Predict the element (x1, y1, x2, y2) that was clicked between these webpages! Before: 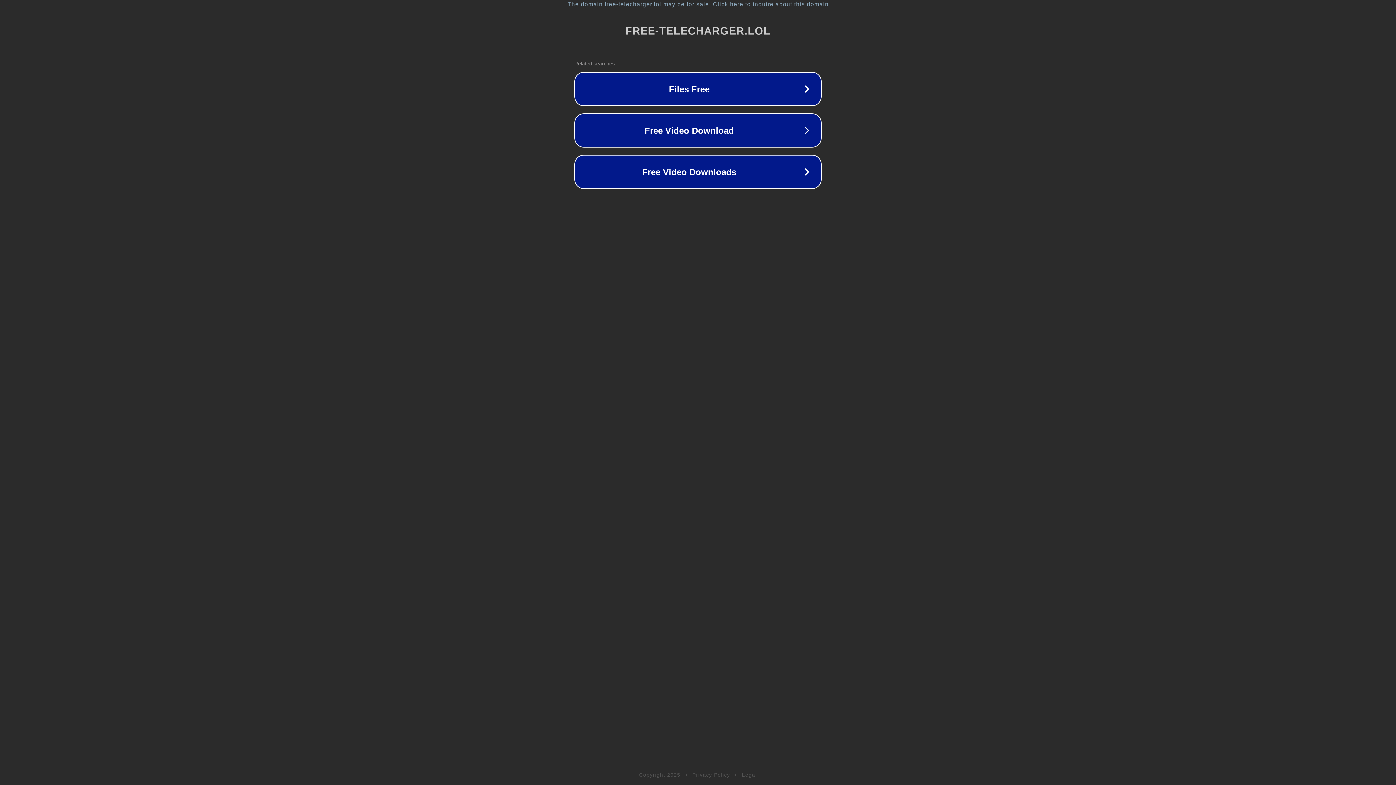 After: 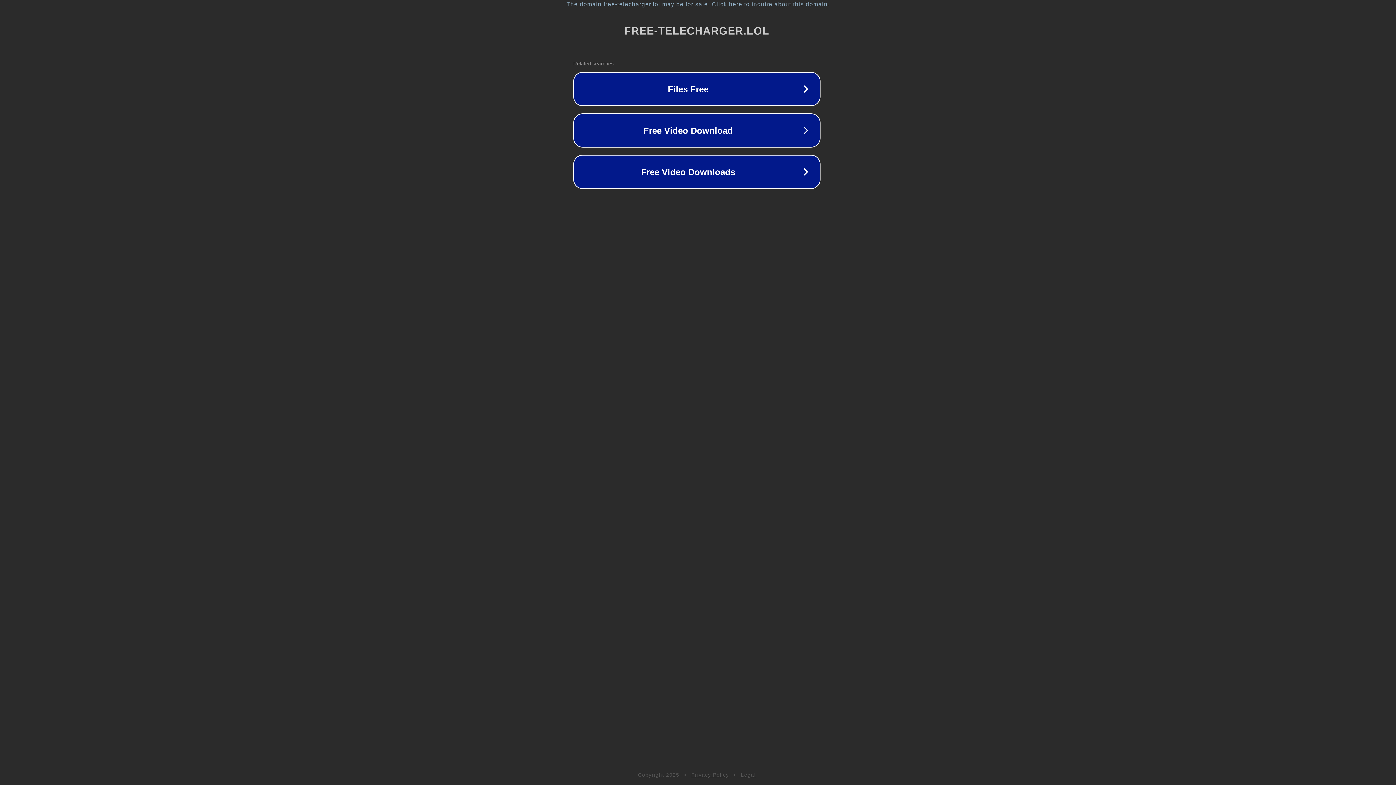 Action: label: The domain free-telecharger.lol may be for sale. Click here to inquire about this domain. bbox: (1, 1, 1397, 7)